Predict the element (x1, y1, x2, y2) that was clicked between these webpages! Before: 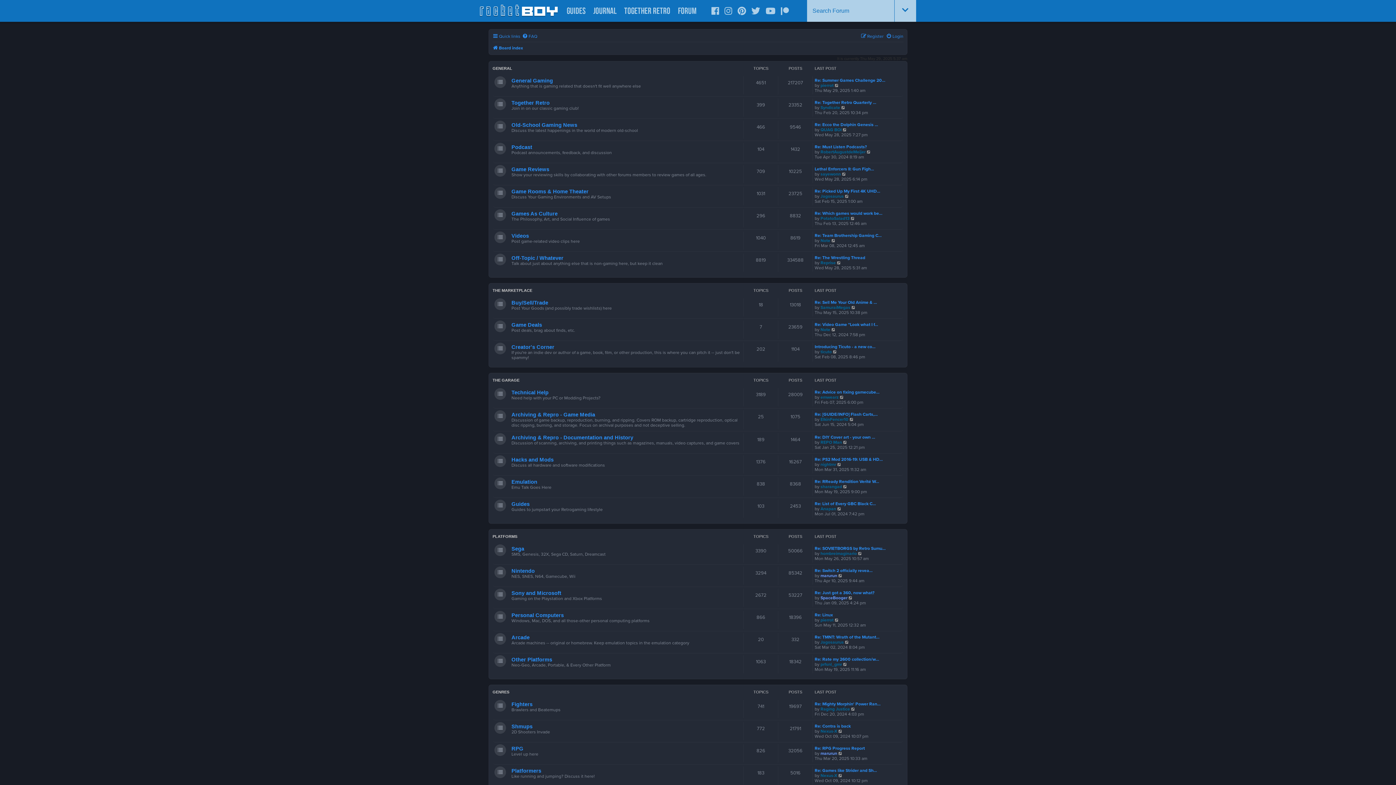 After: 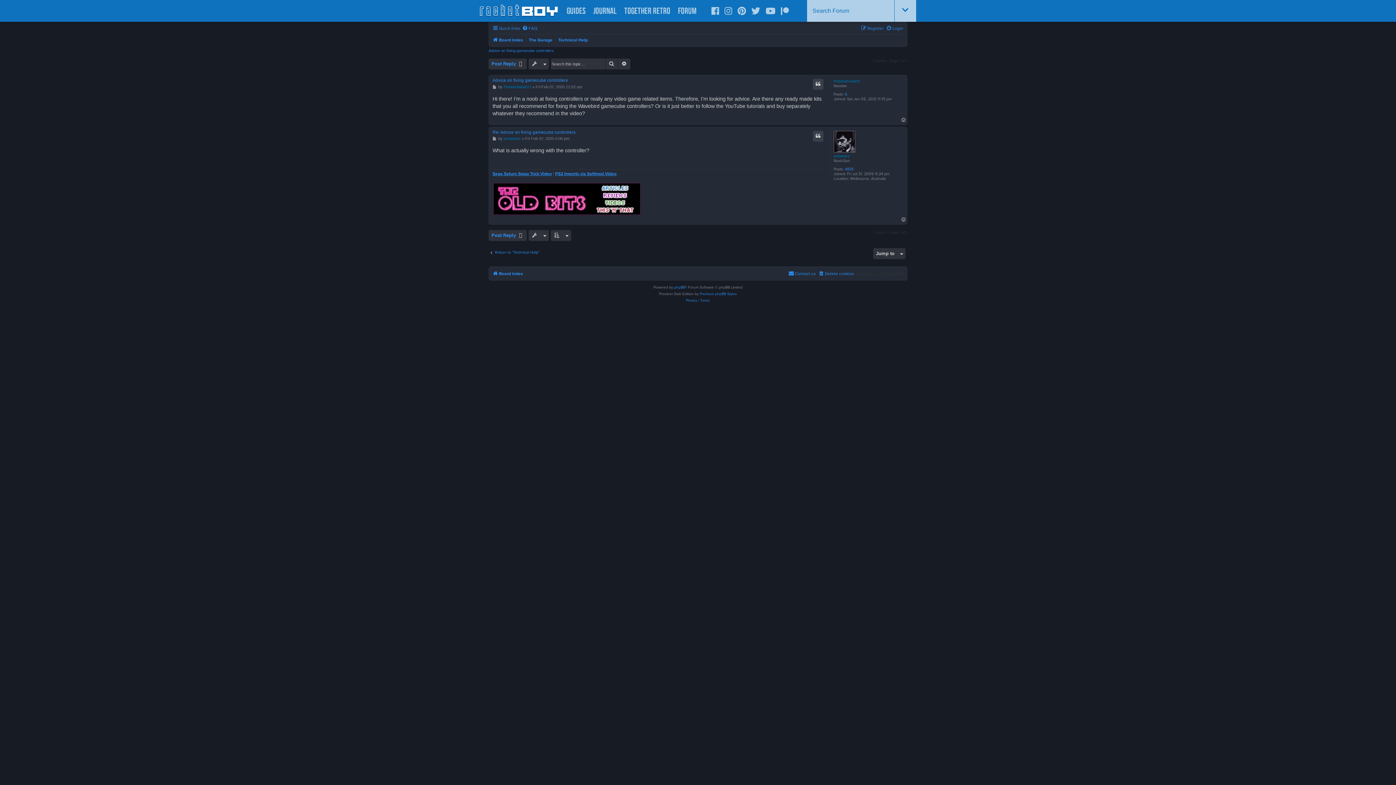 Action: bbox: (814, 389, 879, 394) label: Re: Advice on fixing gamecube…